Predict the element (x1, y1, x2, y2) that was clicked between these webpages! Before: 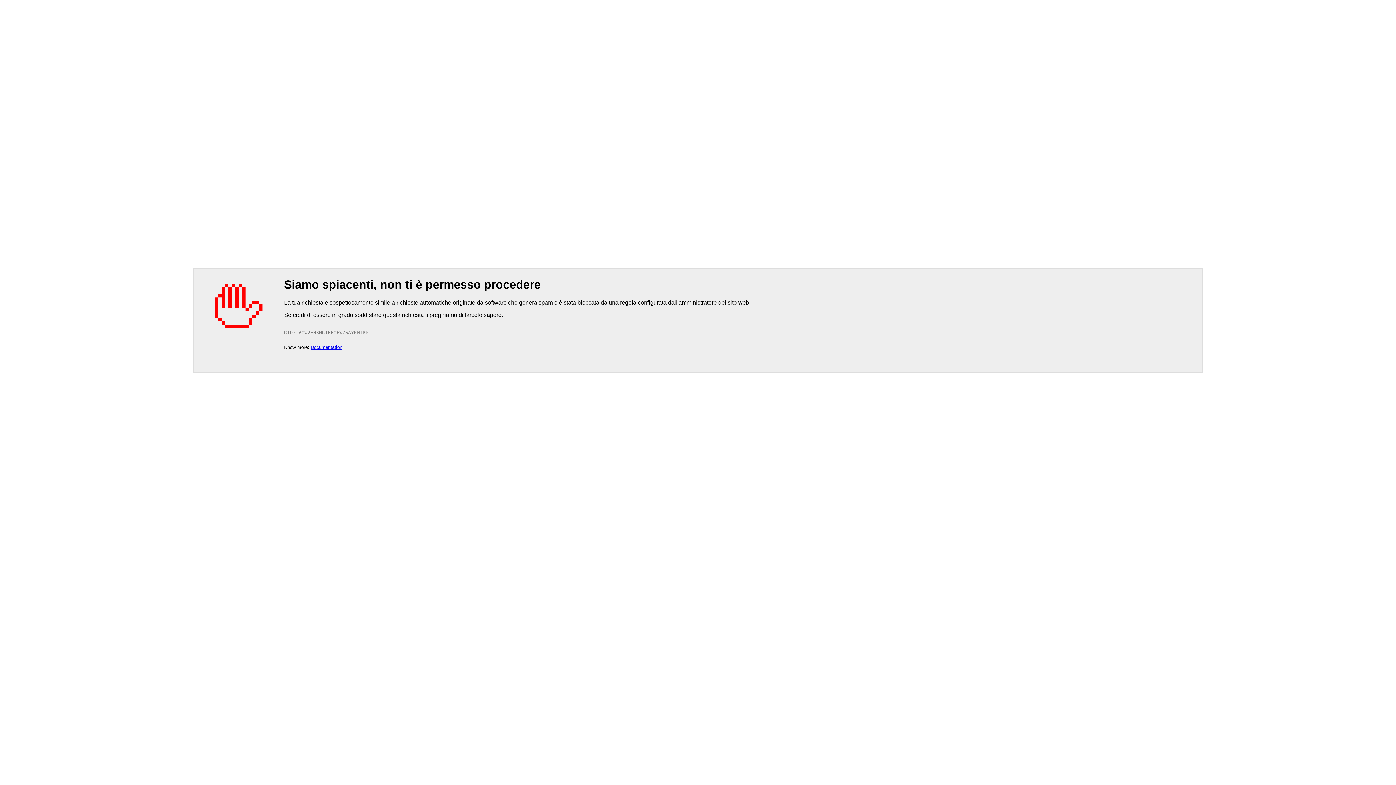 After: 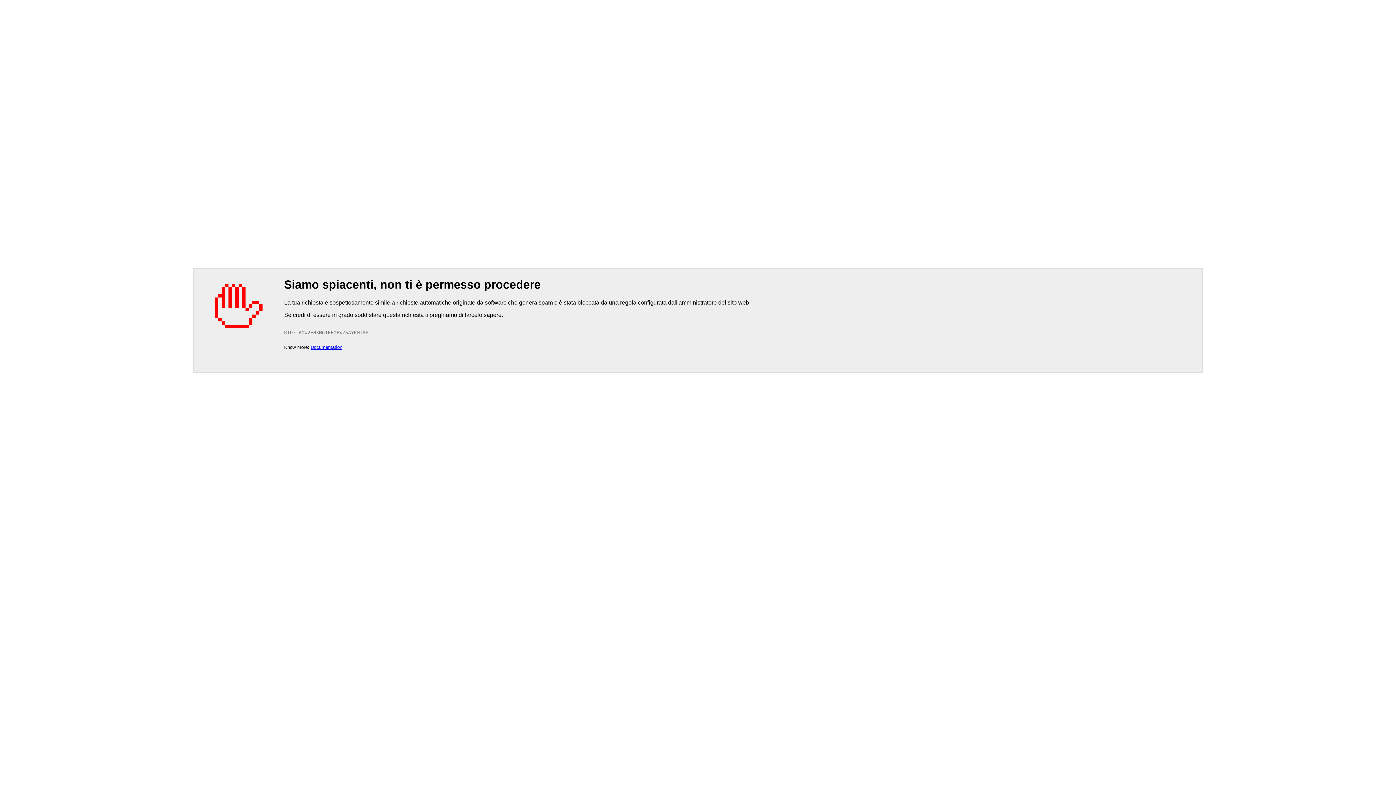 Action: label: Documentation bbox: (310, 344, 342, 350)